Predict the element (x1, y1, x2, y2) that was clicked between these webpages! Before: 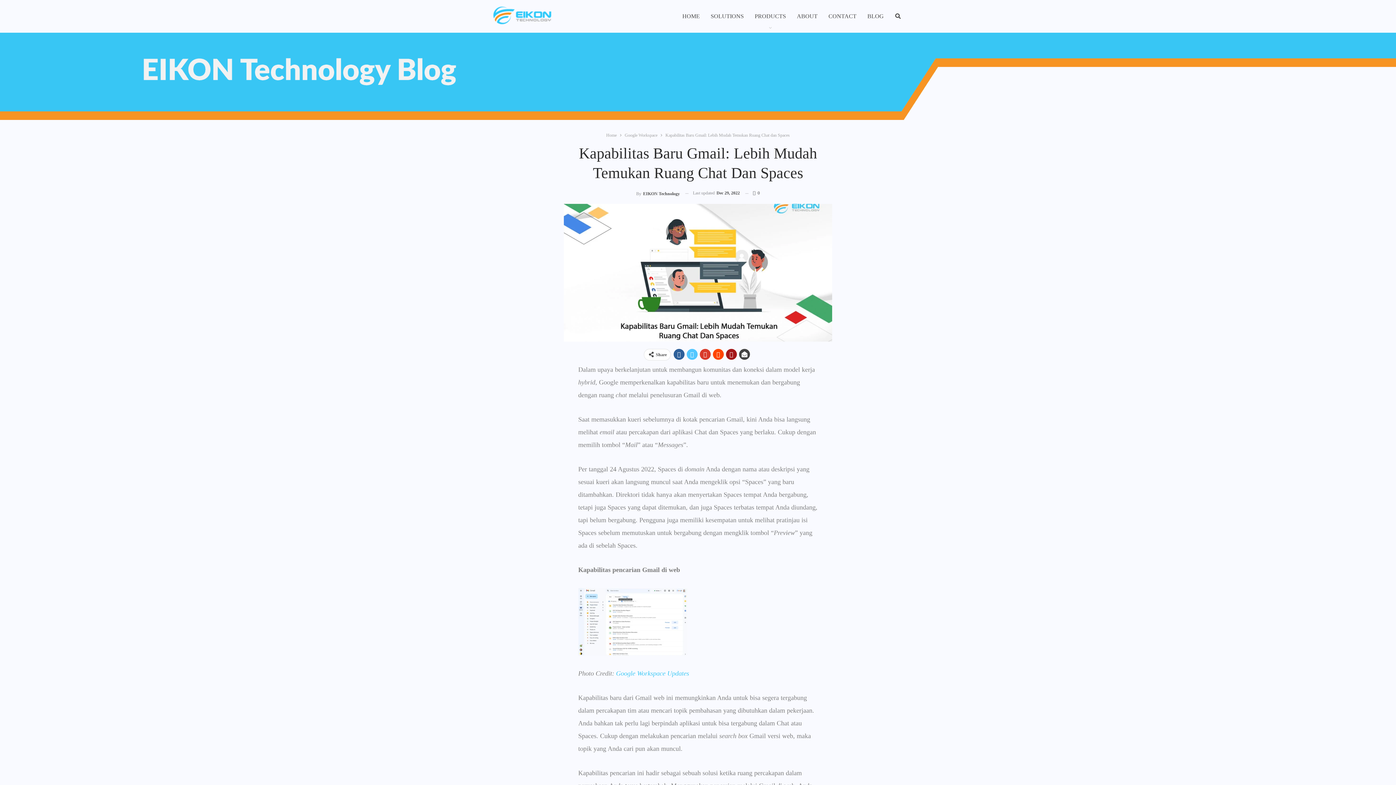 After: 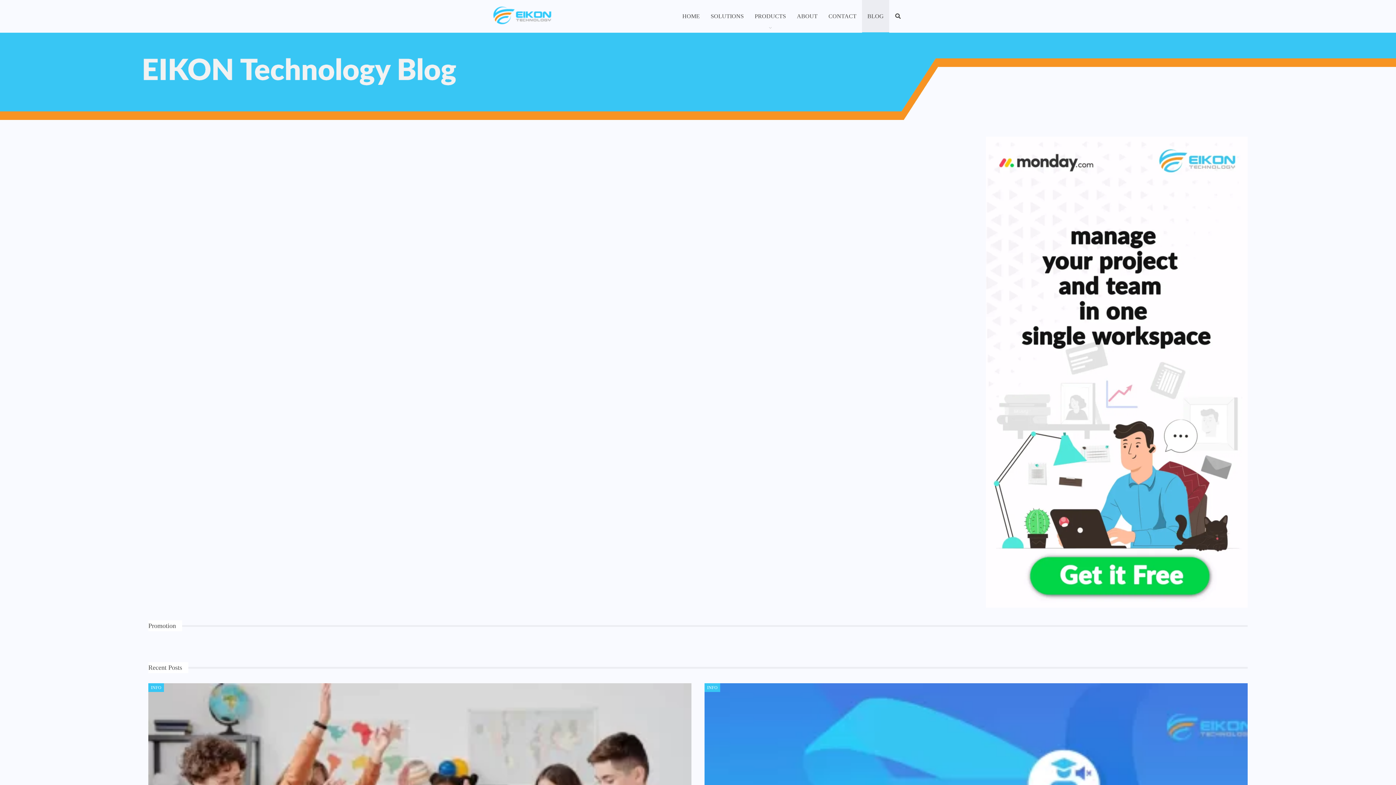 Action: label: BLOG bbox: (862, 0, 889, 32)